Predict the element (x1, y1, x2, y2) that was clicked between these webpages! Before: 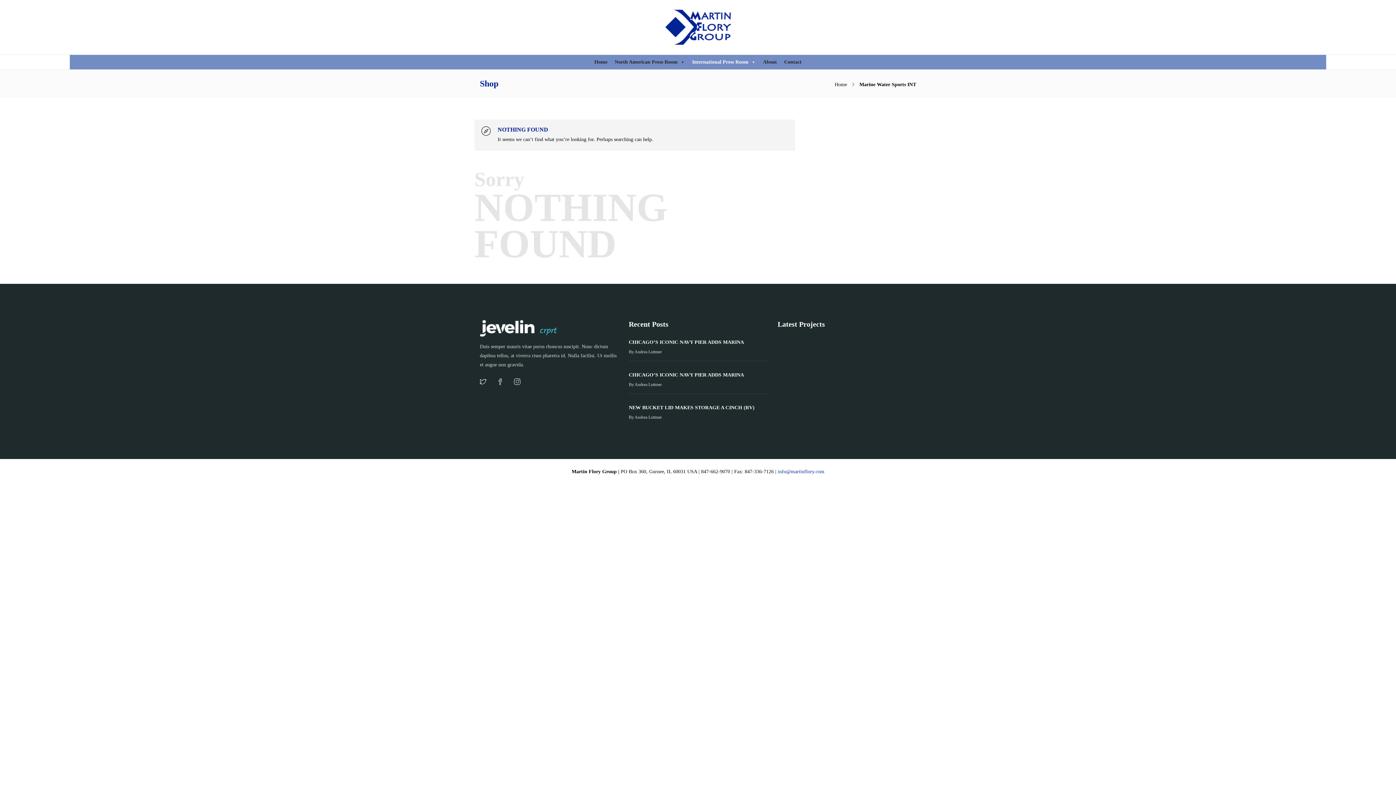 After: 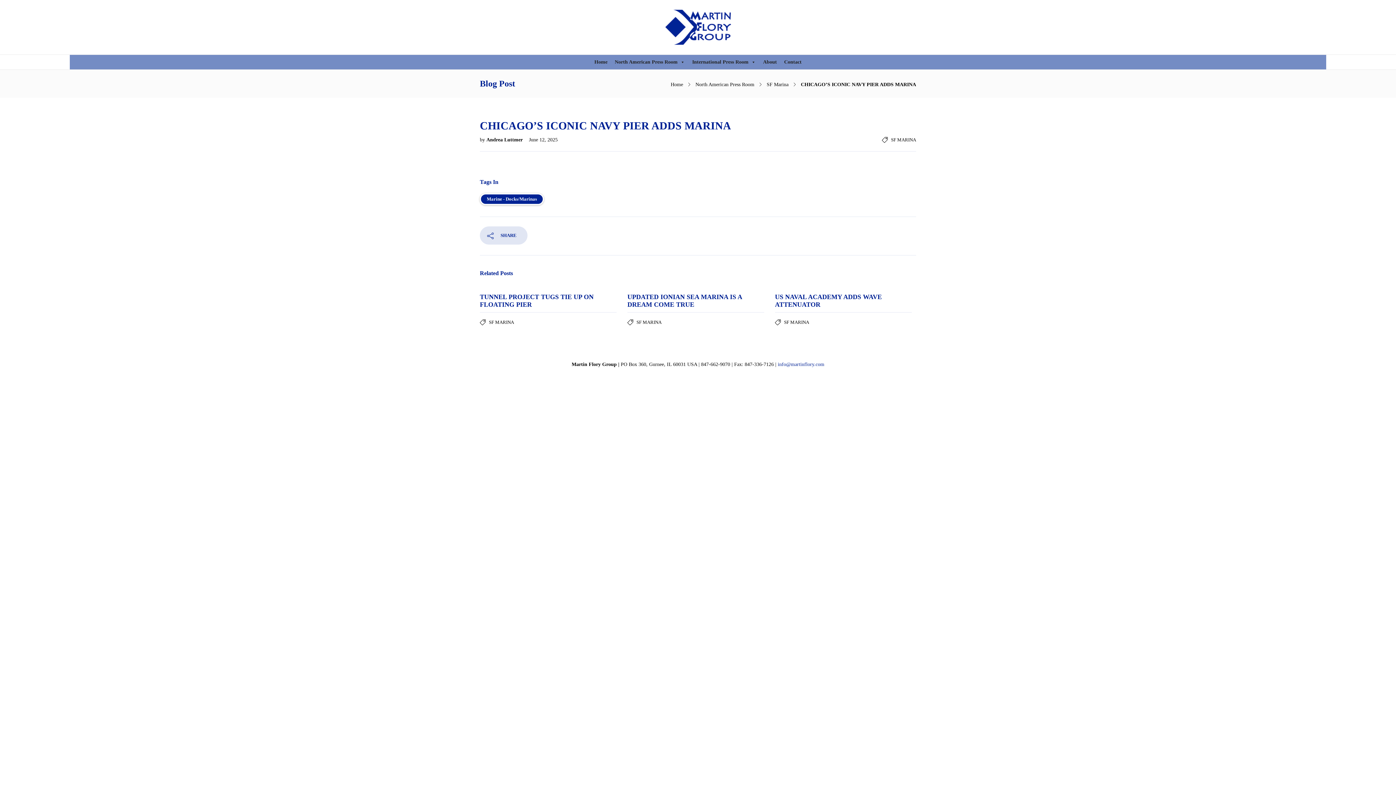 Action: label: CHICAGO’S ICONIC NAVY PIER ADDS MARINA bbox: (628, 370, 766, 378)